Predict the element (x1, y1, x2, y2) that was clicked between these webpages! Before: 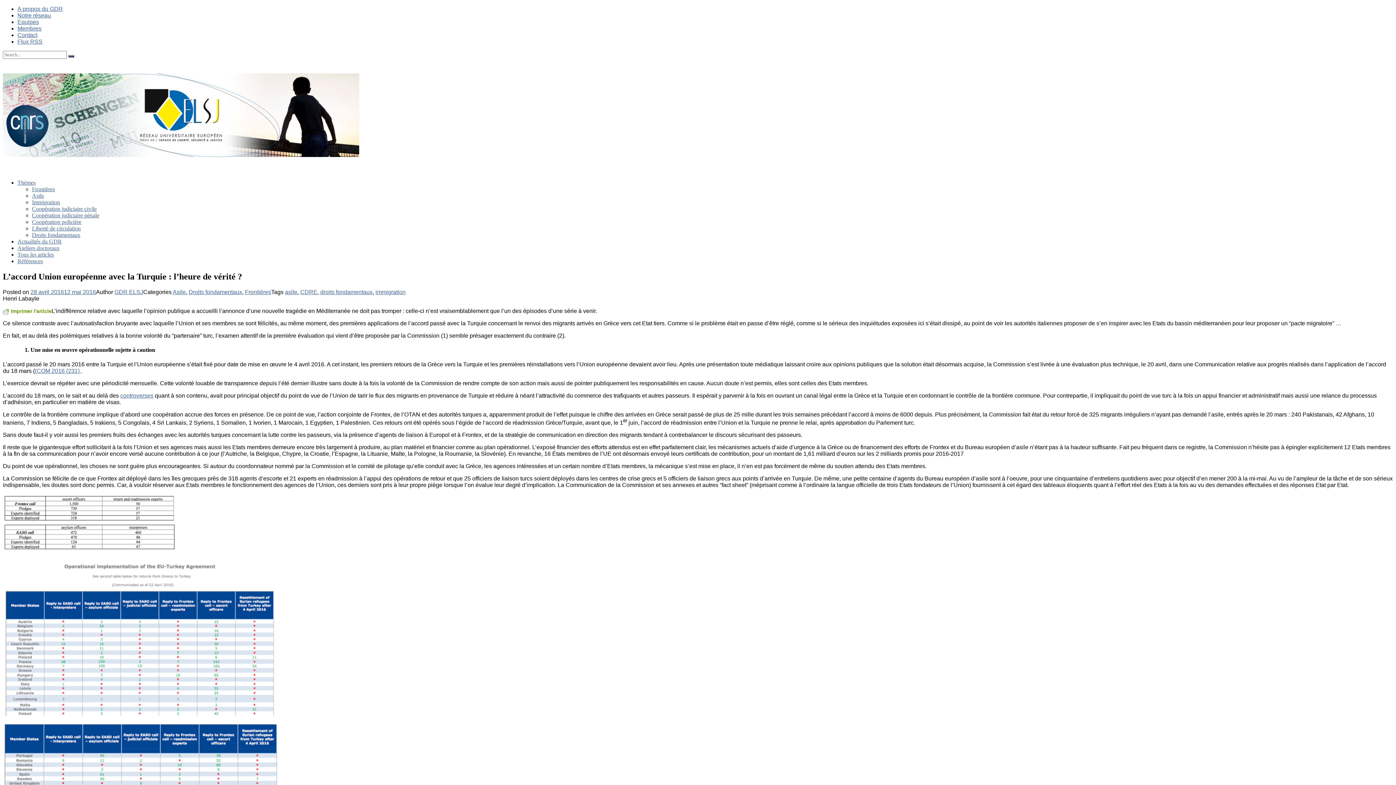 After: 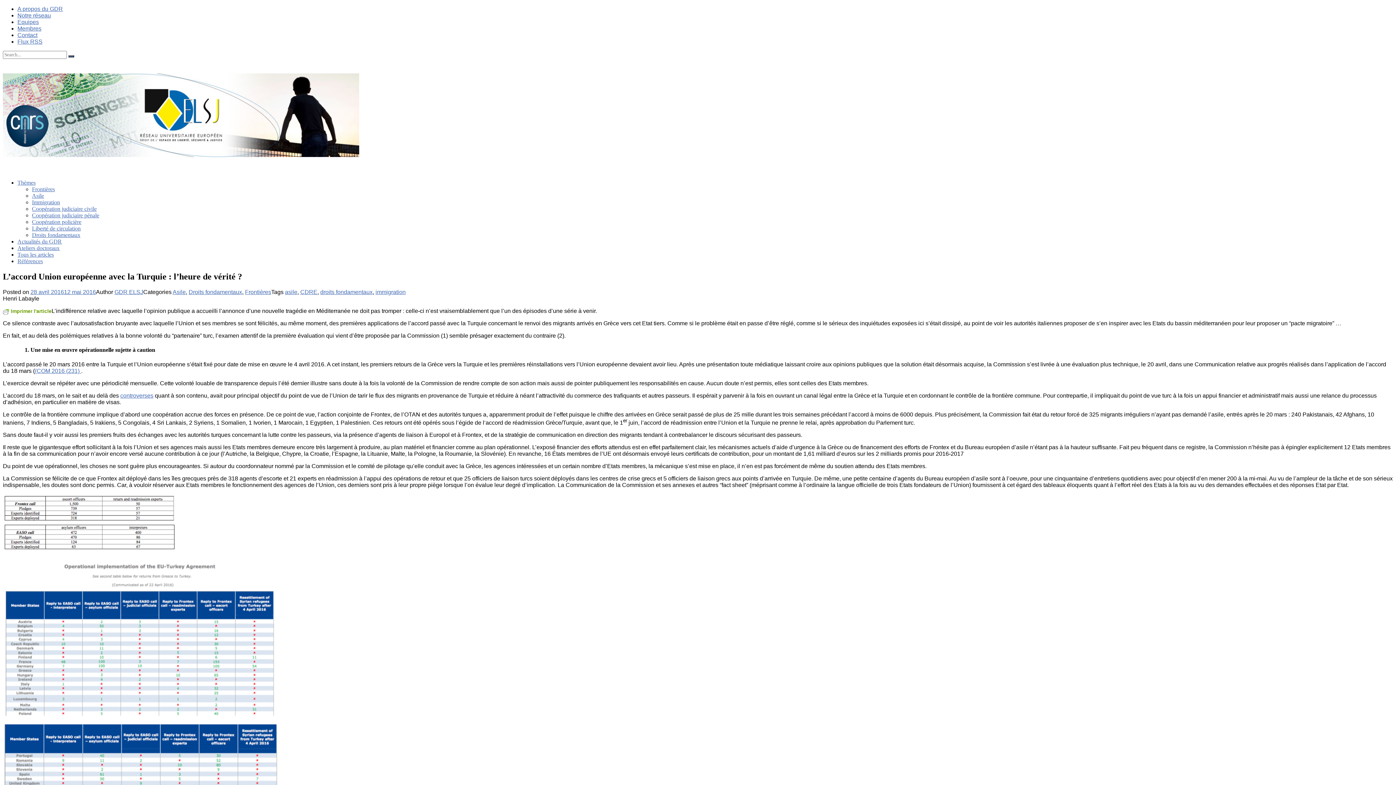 Action: label: Thèmes bbox: (17, 179, 35, 185)